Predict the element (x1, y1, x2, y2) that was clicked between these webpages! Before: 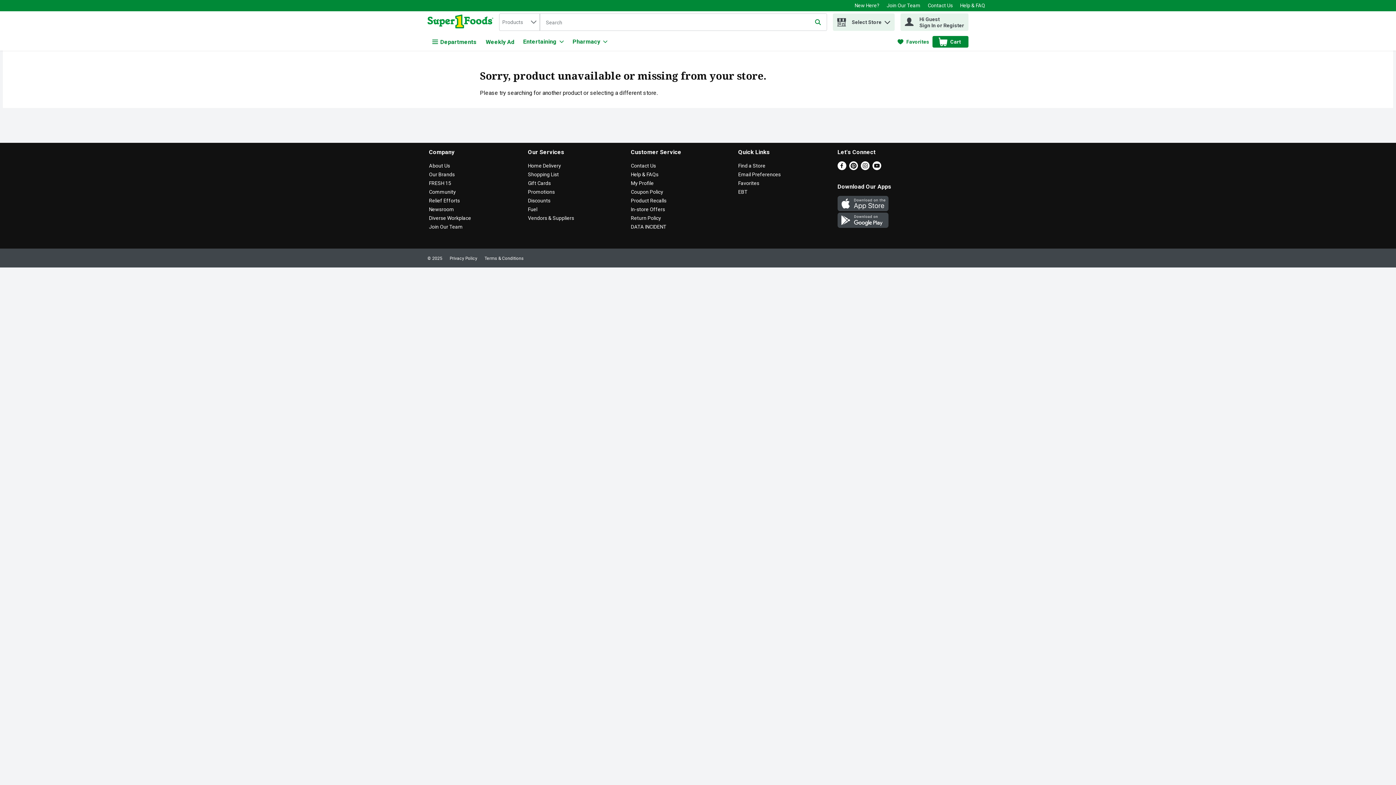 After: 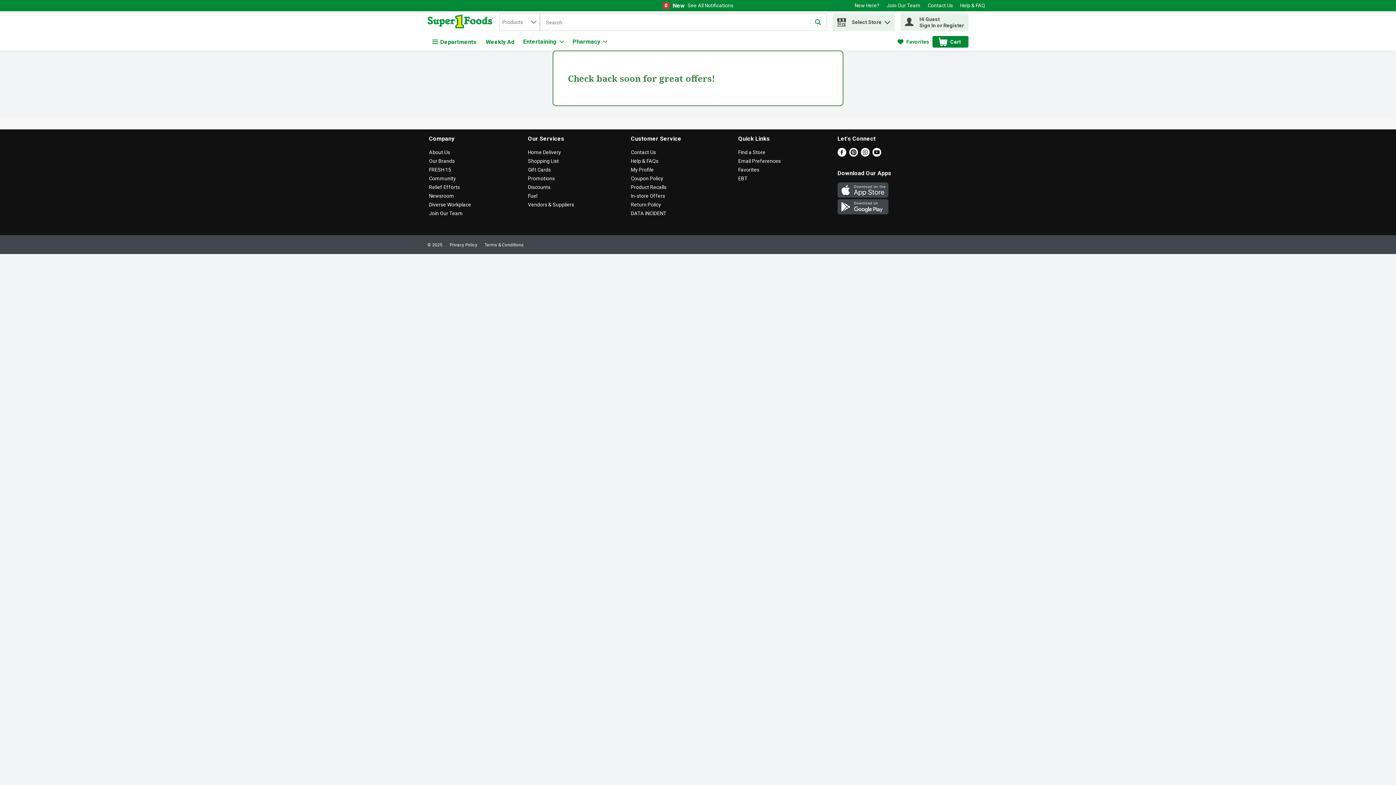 Action: bbox: (631, 206, 665, 212) label: In-store Offers